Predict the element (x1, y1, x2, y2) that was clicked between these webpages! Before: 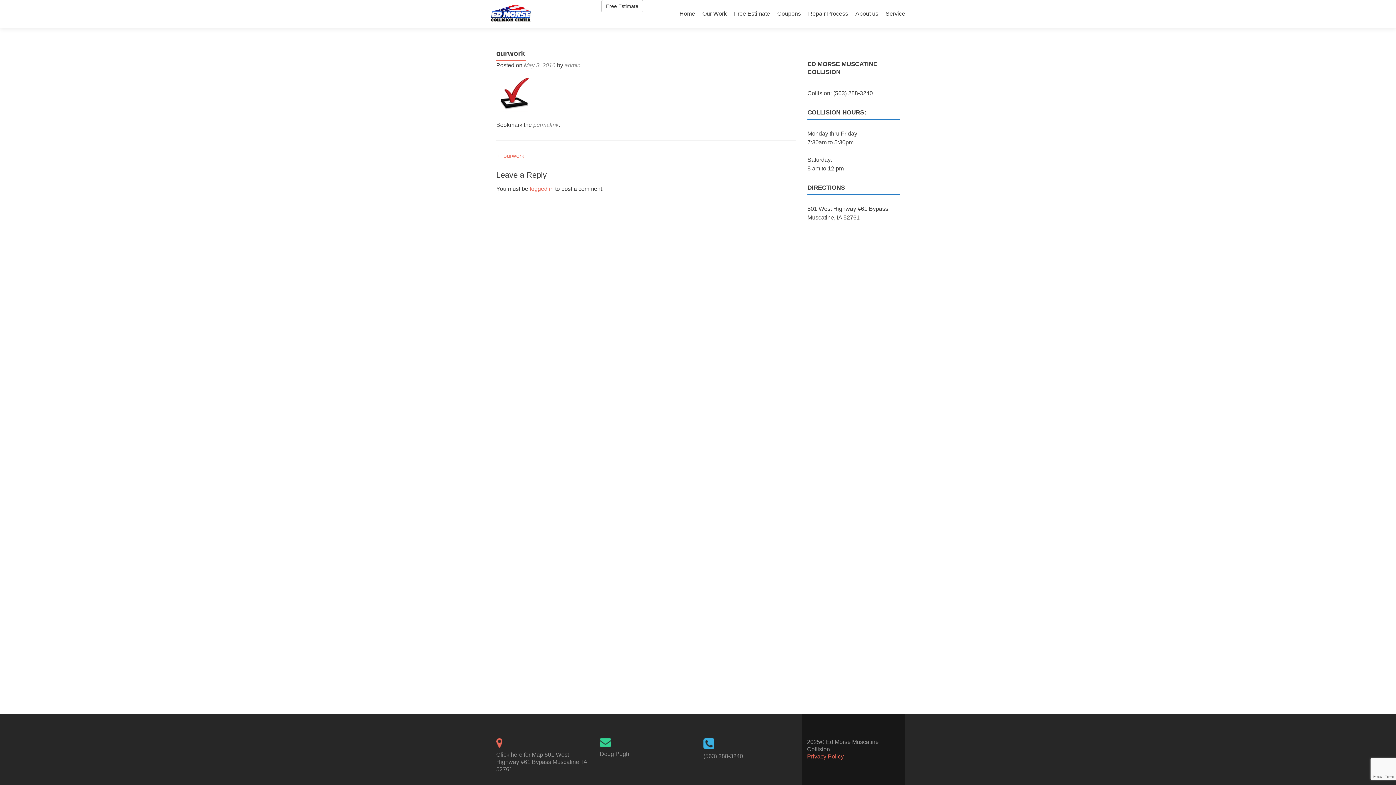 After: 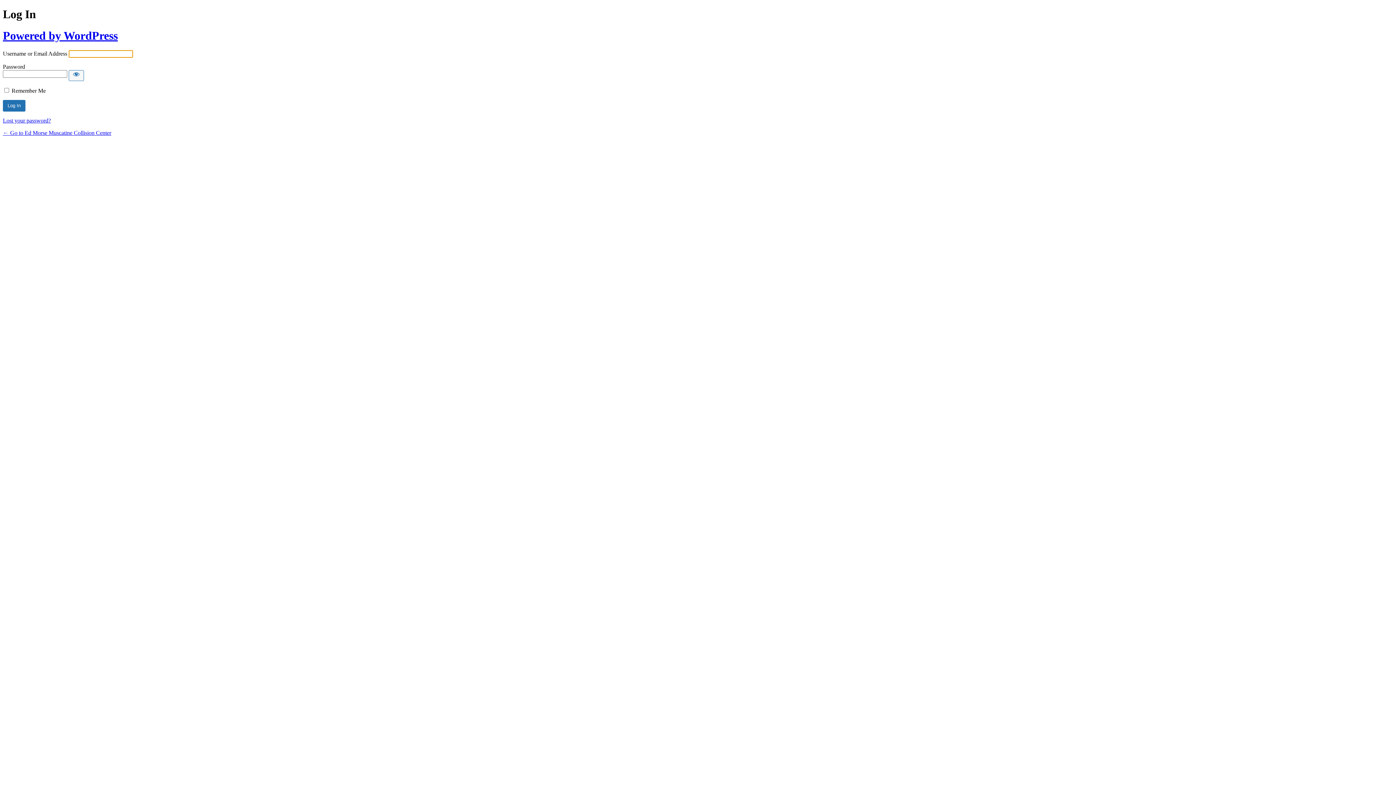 Action: bbox: (529, 185, 553, 192) label: logged in